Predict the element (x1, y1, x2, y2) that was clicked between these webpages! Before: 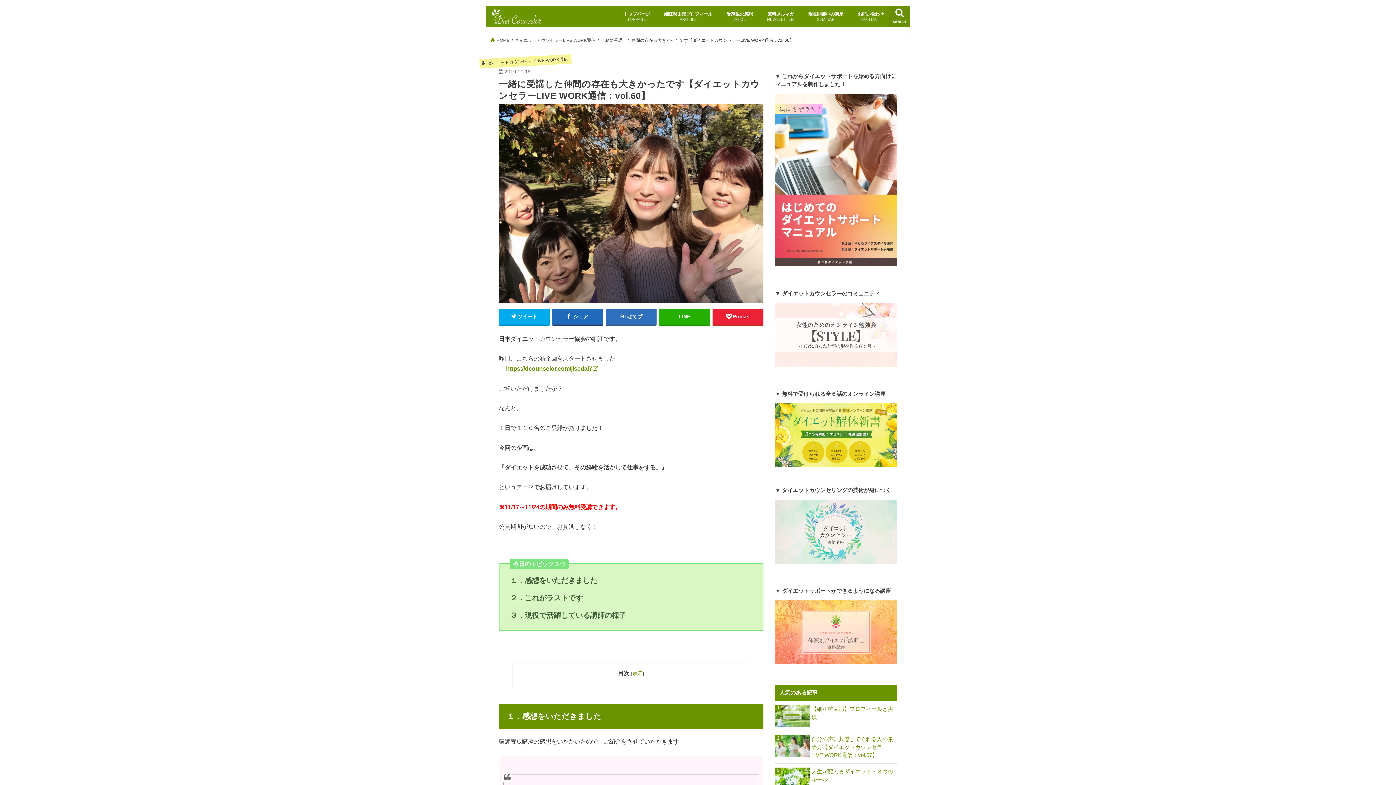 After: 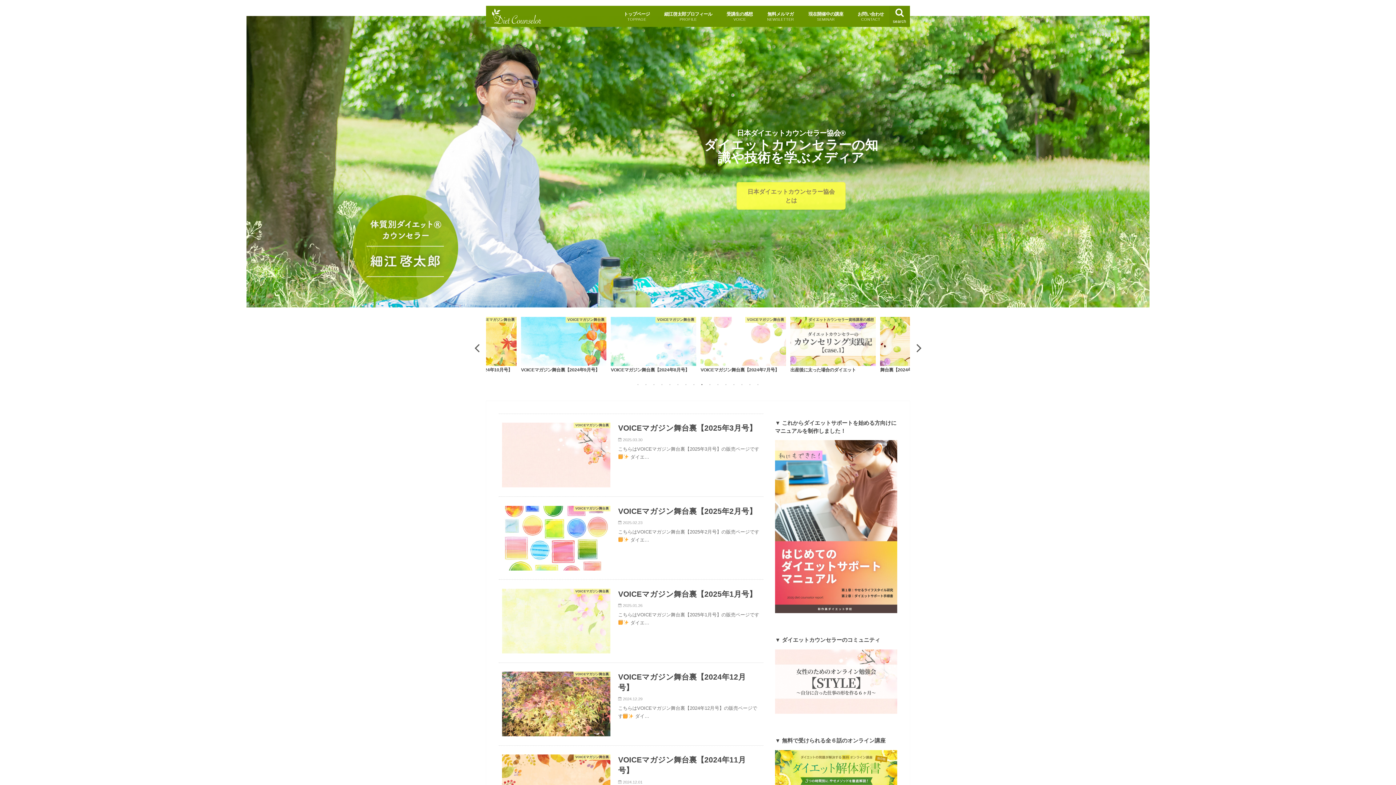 Action: bbox: (492, 13, 541, 23)